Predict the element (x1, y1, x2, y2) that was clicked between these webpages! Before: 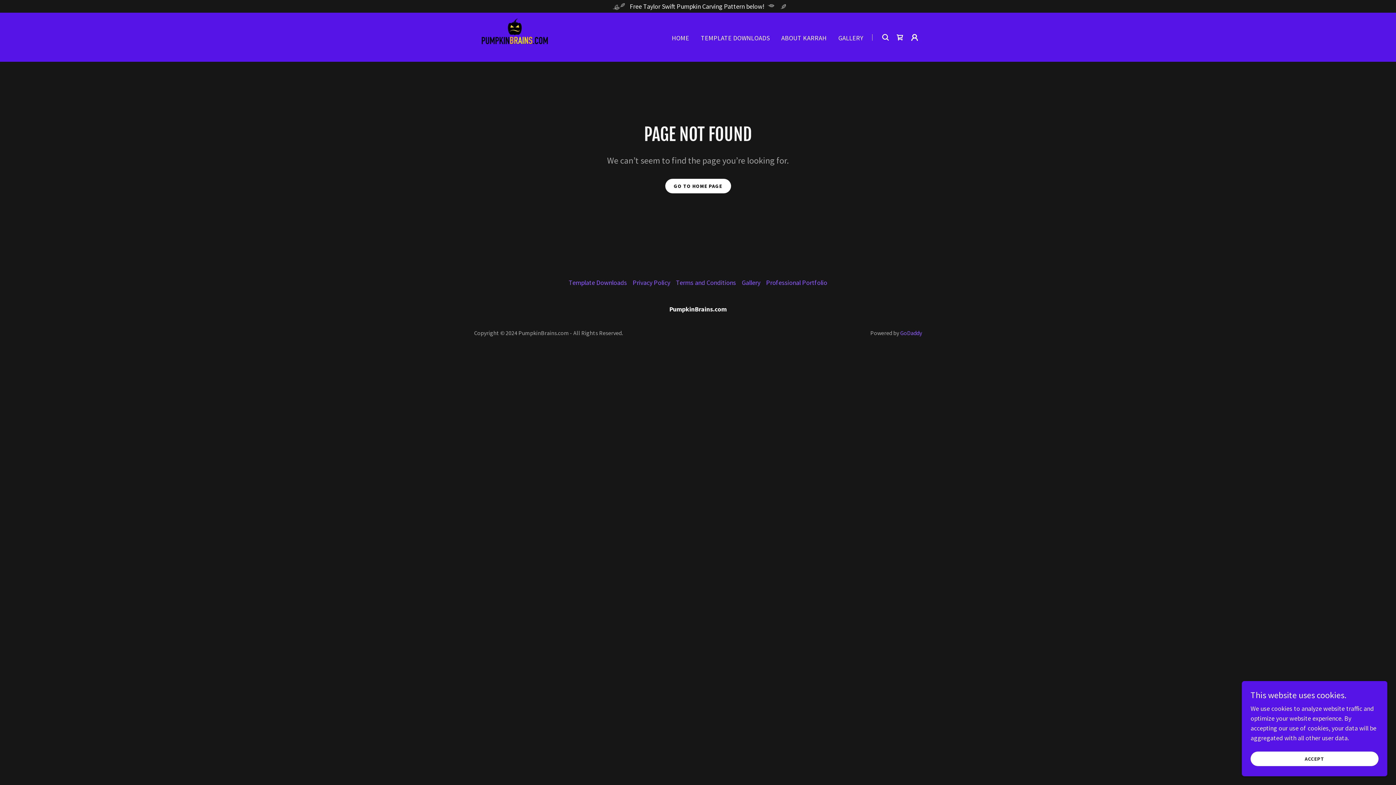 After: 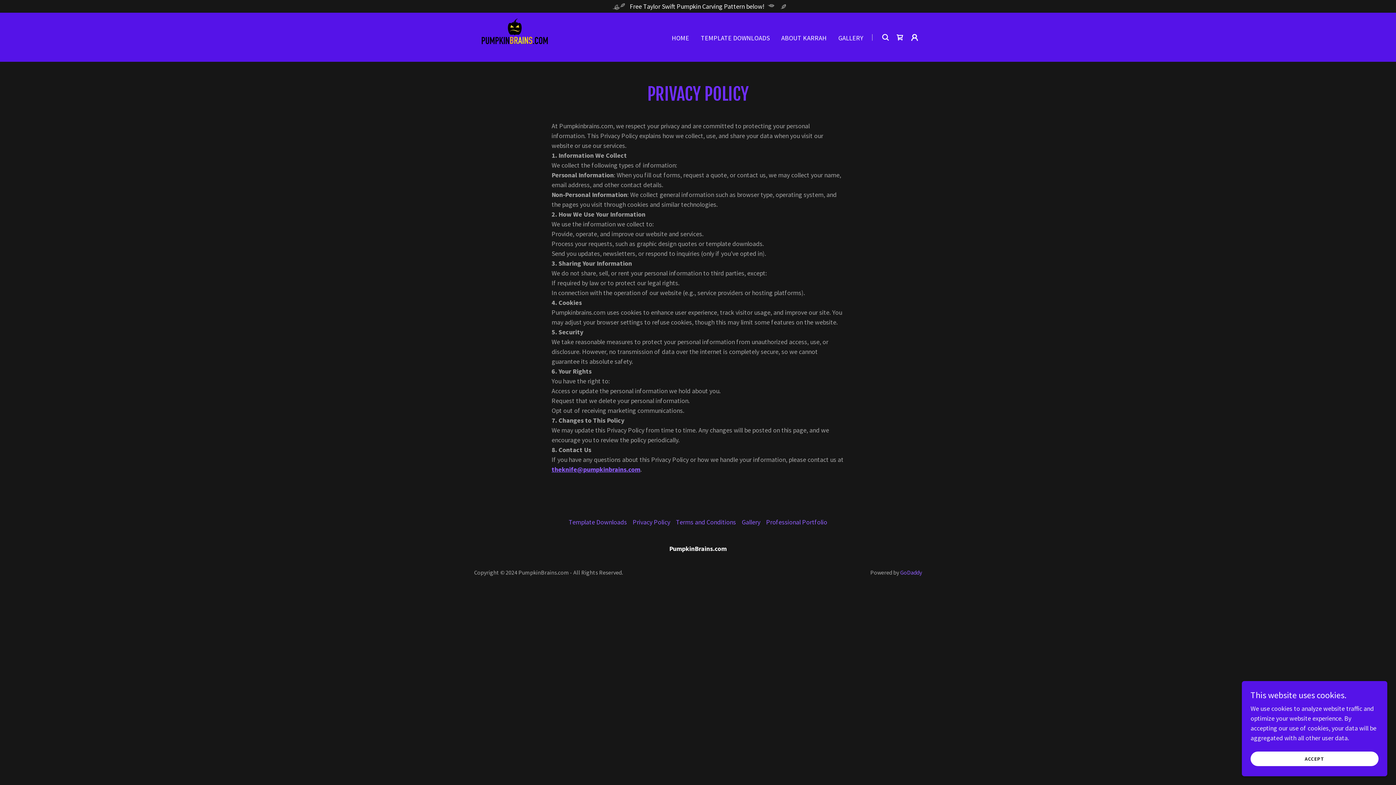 Action: bbox: (630, 275, 673, 289) label: Privacy Policy